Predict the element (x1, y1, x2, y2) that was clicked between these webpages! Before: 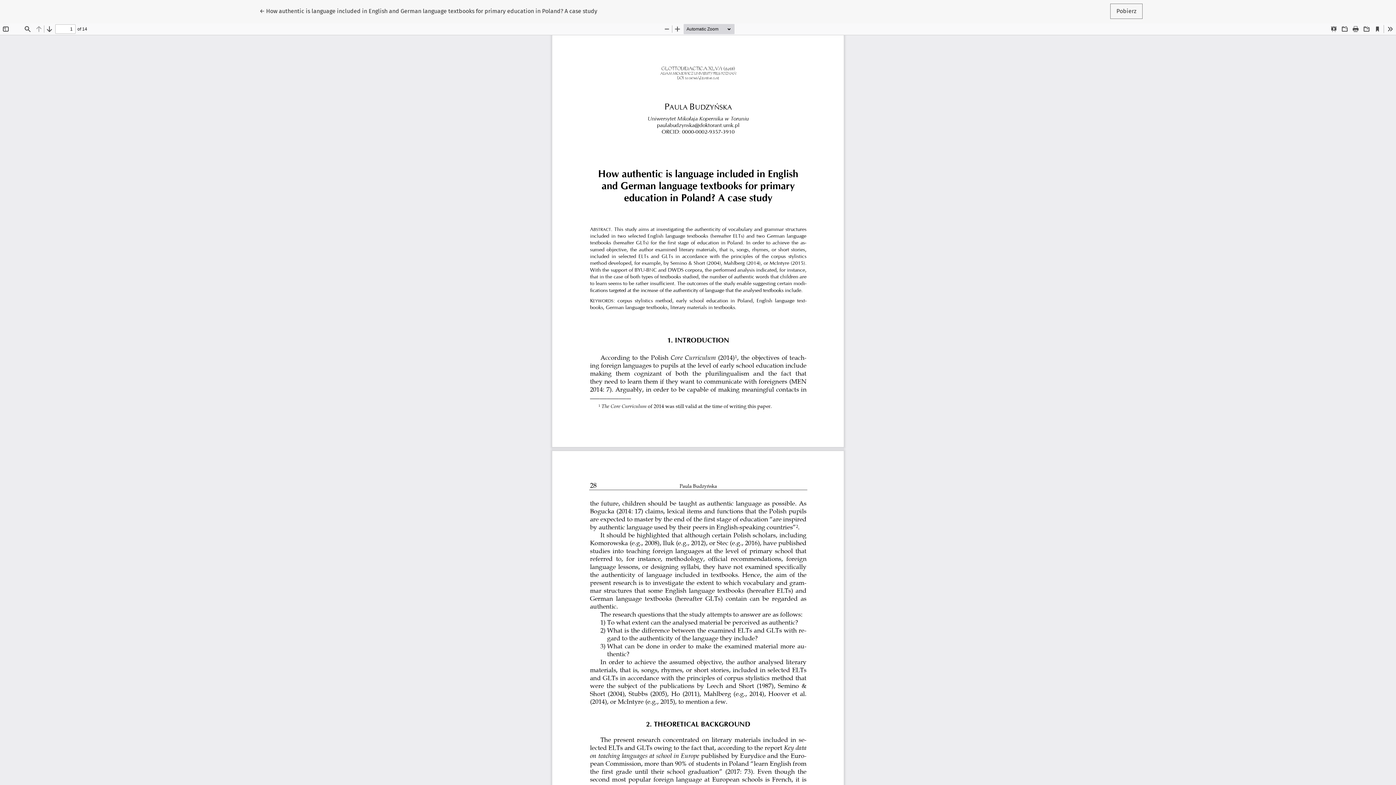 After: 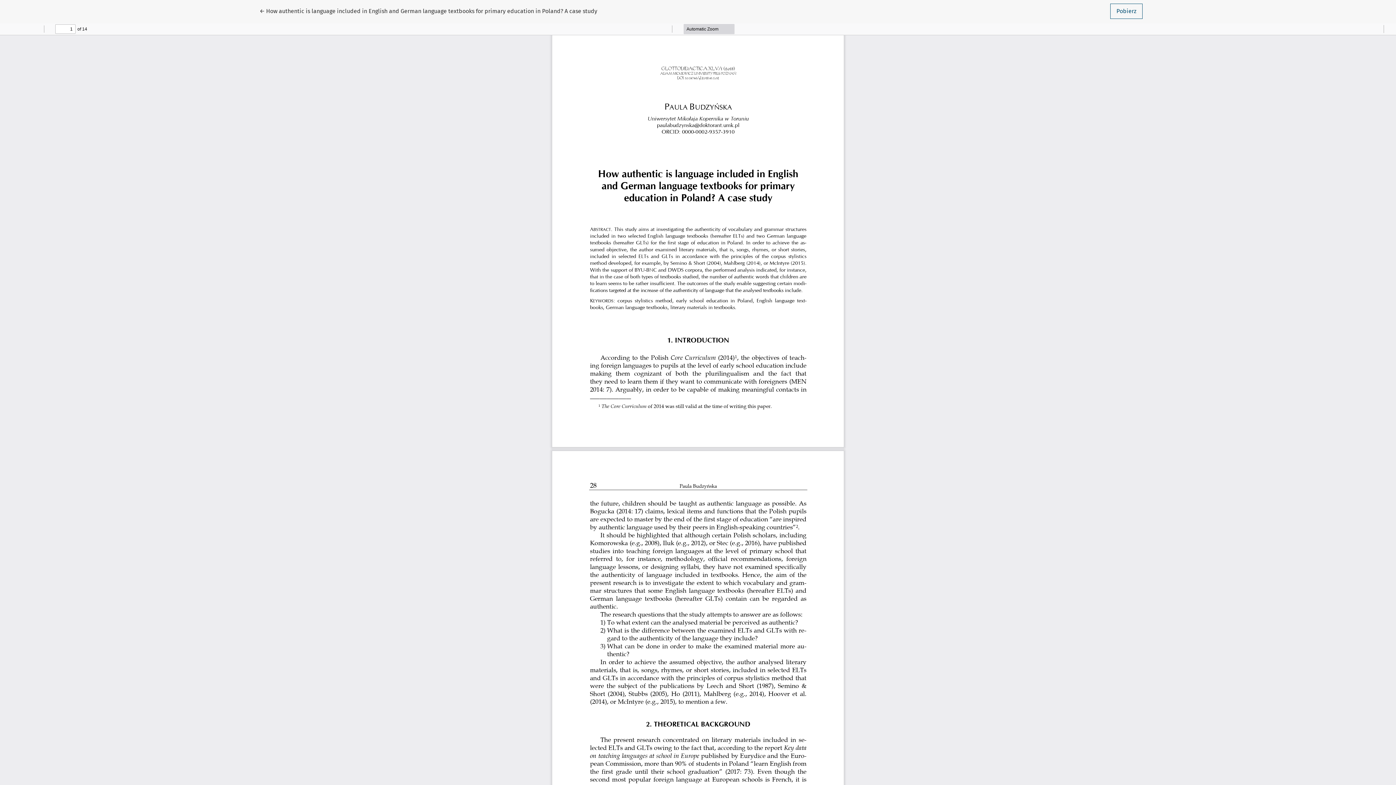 Action: bbox: (1110, 3, 1142, 18) label: Pobierz